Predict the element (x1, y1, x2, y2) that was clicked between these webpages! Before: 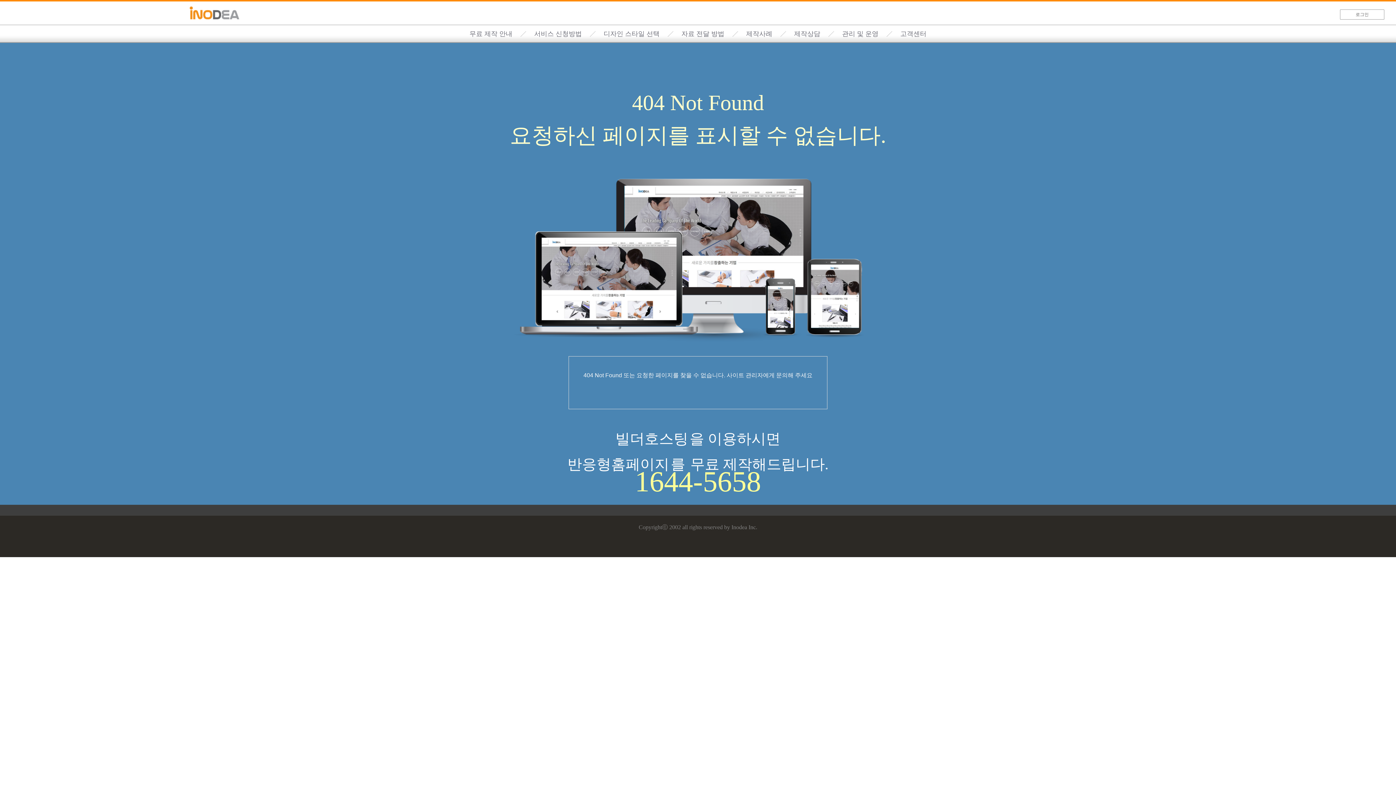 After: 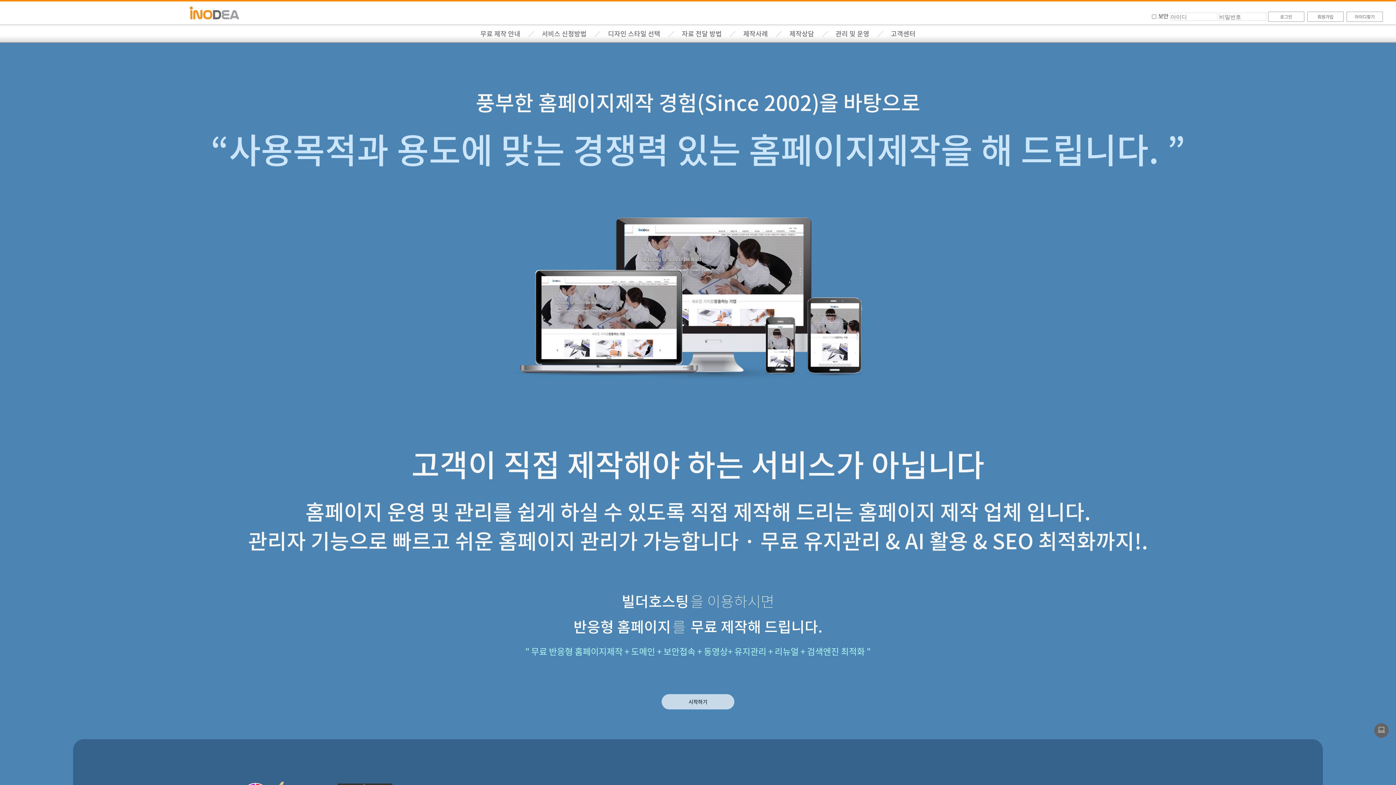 Action: label: 로그인 bbox: (1339, 9, 1385, 19)